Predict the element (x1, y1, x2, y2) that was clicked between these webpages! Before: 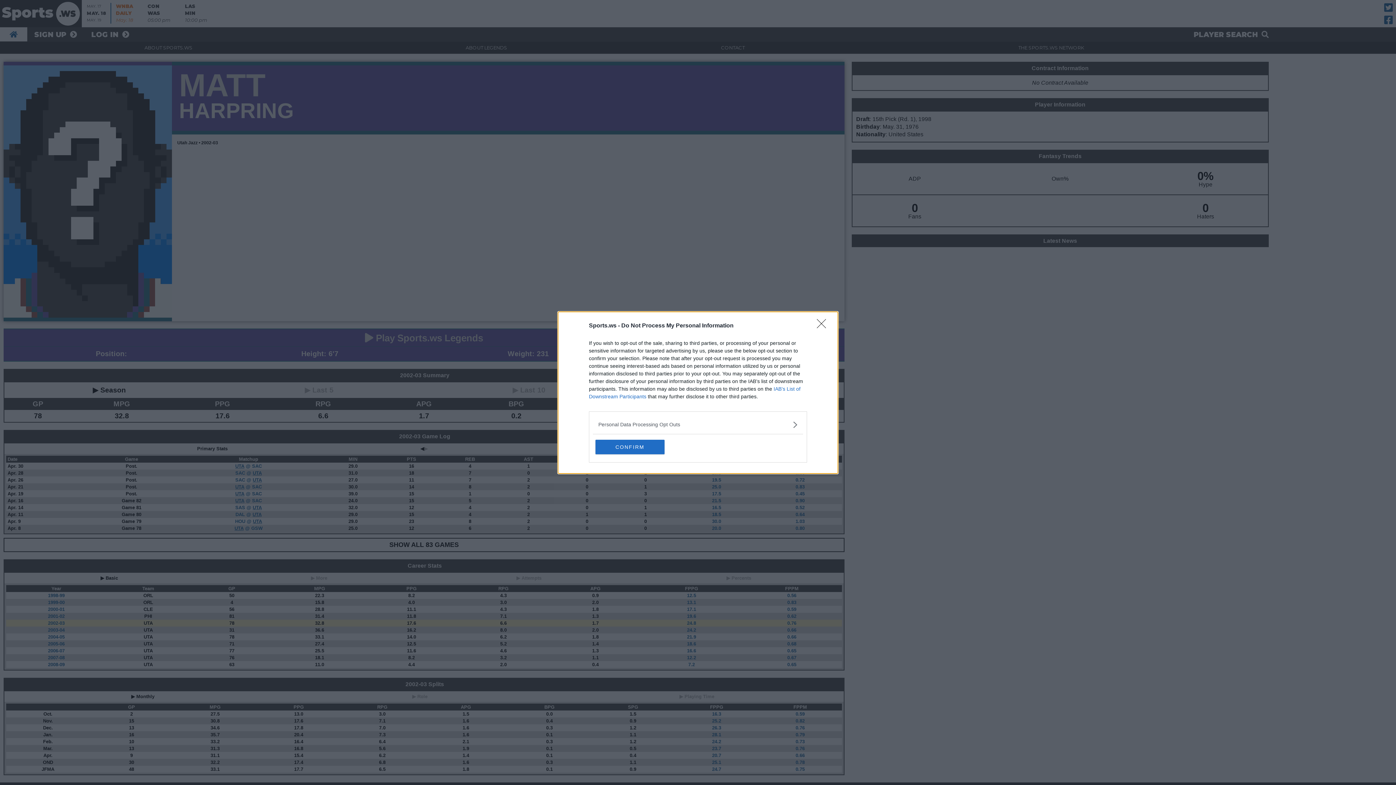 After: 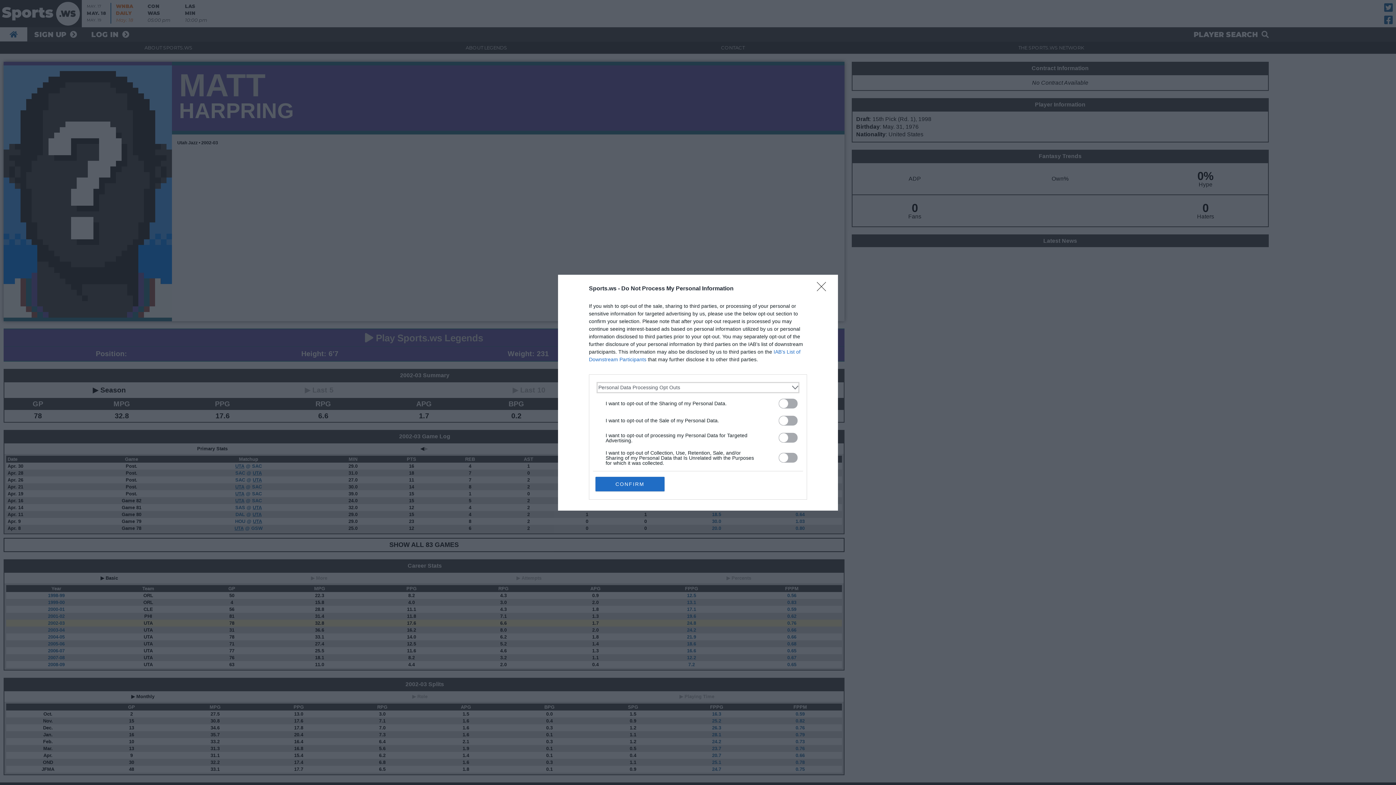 Action: bbox: (598, 420, 797, 428) label: Opt-Outs